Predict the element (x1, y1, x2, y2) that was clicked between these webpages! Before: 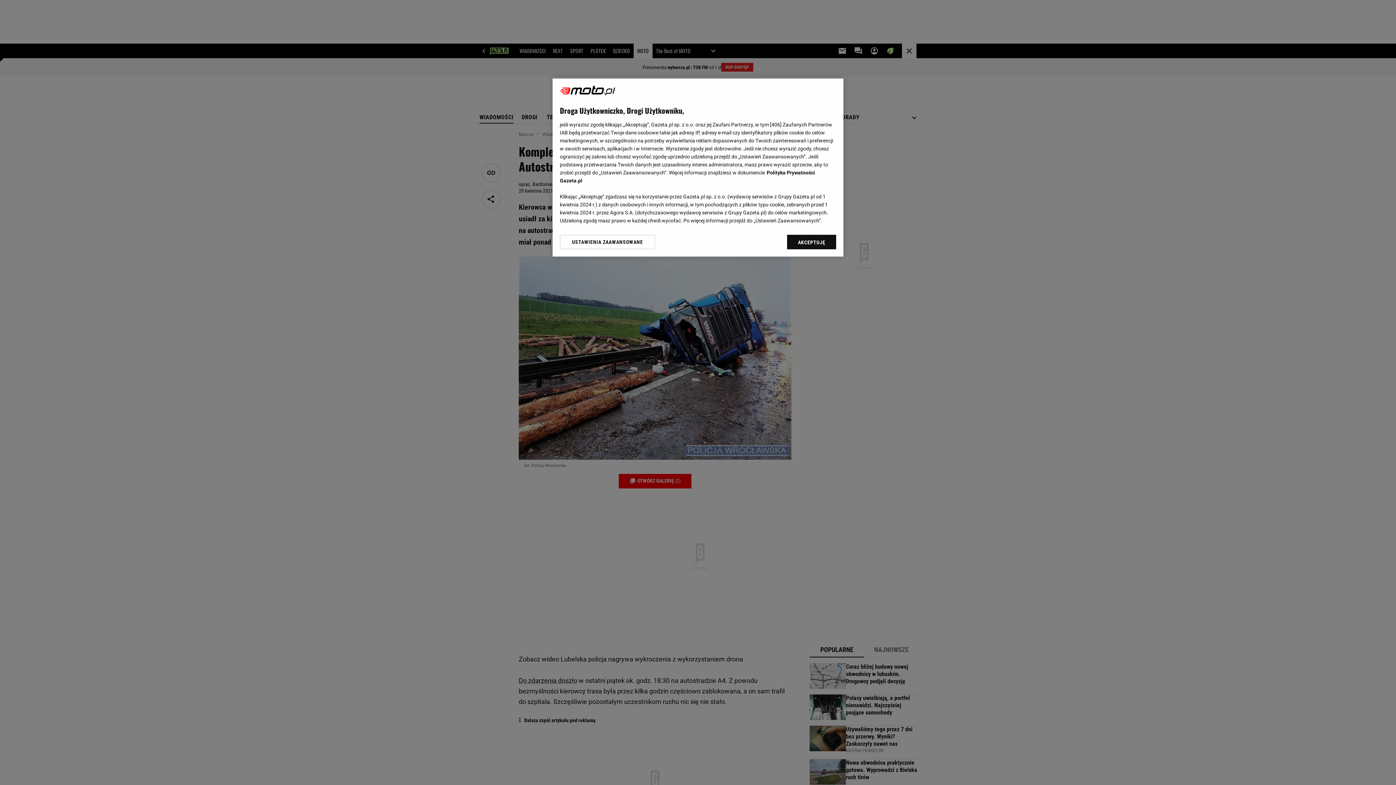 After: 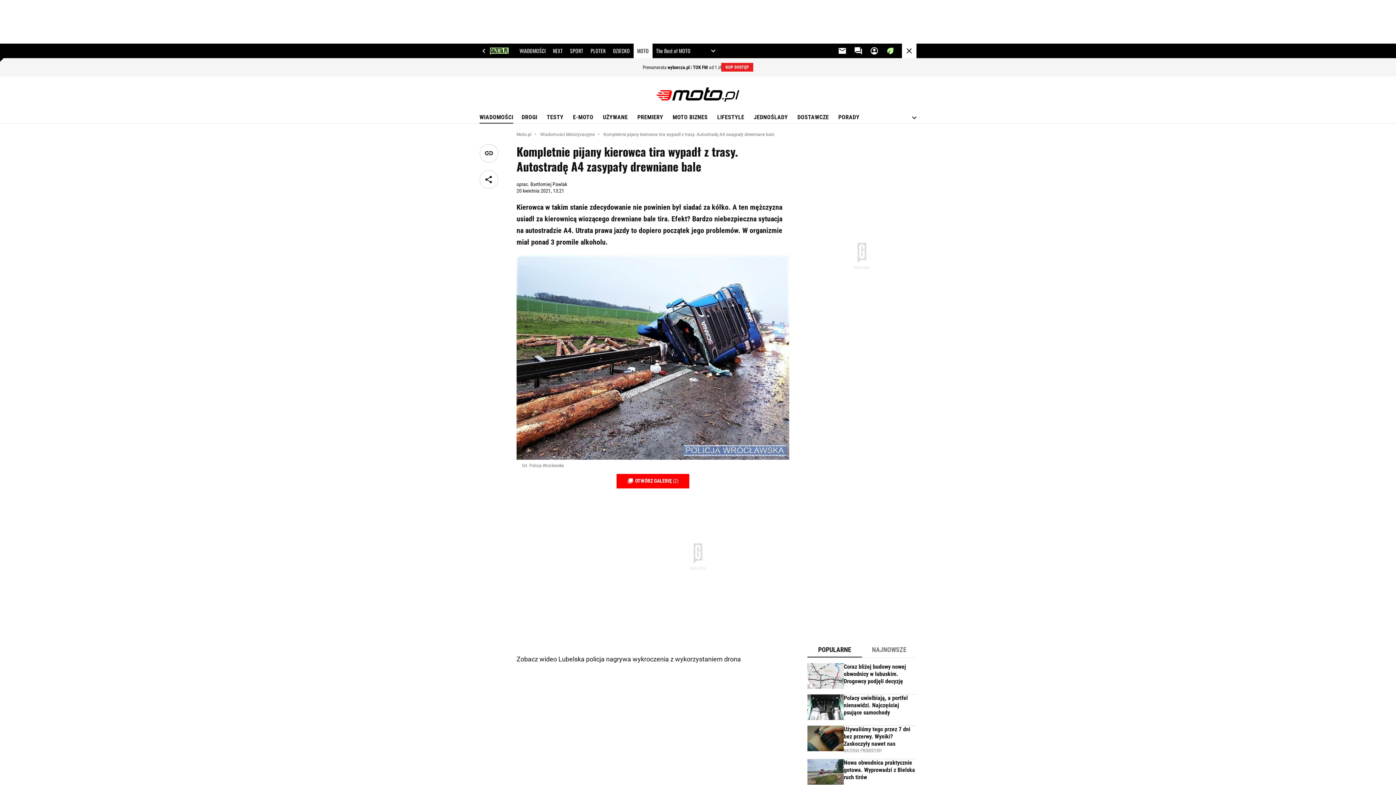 Action: label: AKCEPTUJĘ bbox: (787, 234, 836, 249)